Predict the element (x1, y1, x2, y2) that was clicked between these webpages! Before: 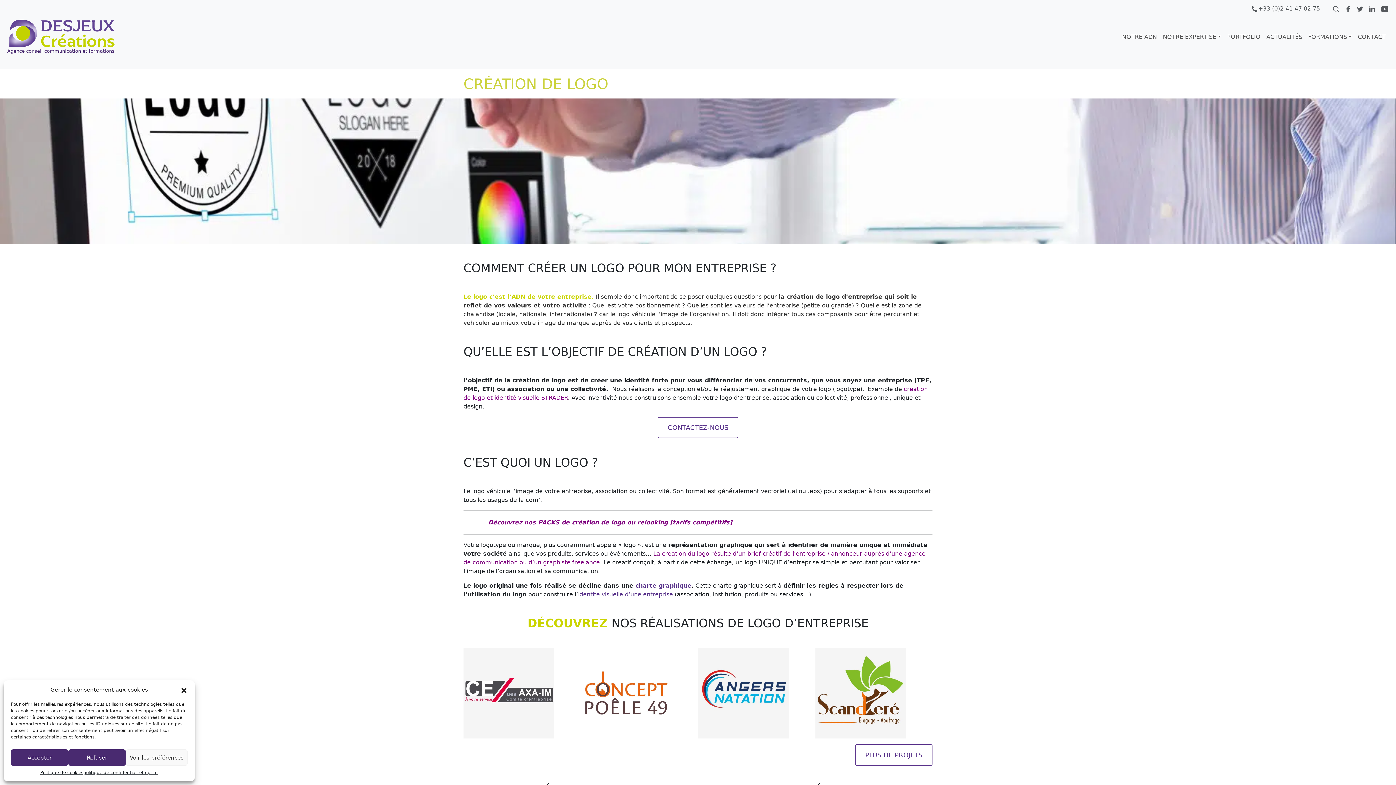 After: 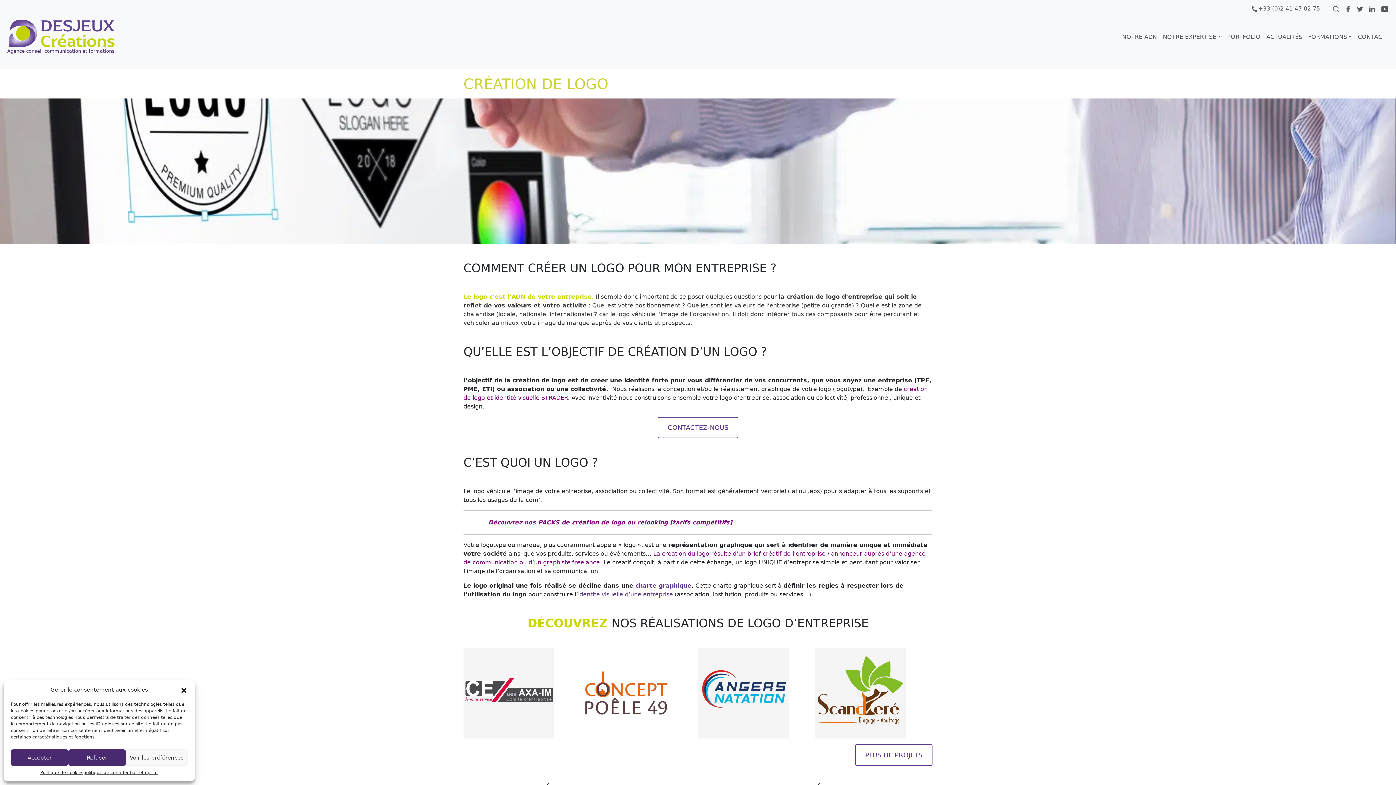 Action: label:   bbox: (1344, 5, 1353, 12)